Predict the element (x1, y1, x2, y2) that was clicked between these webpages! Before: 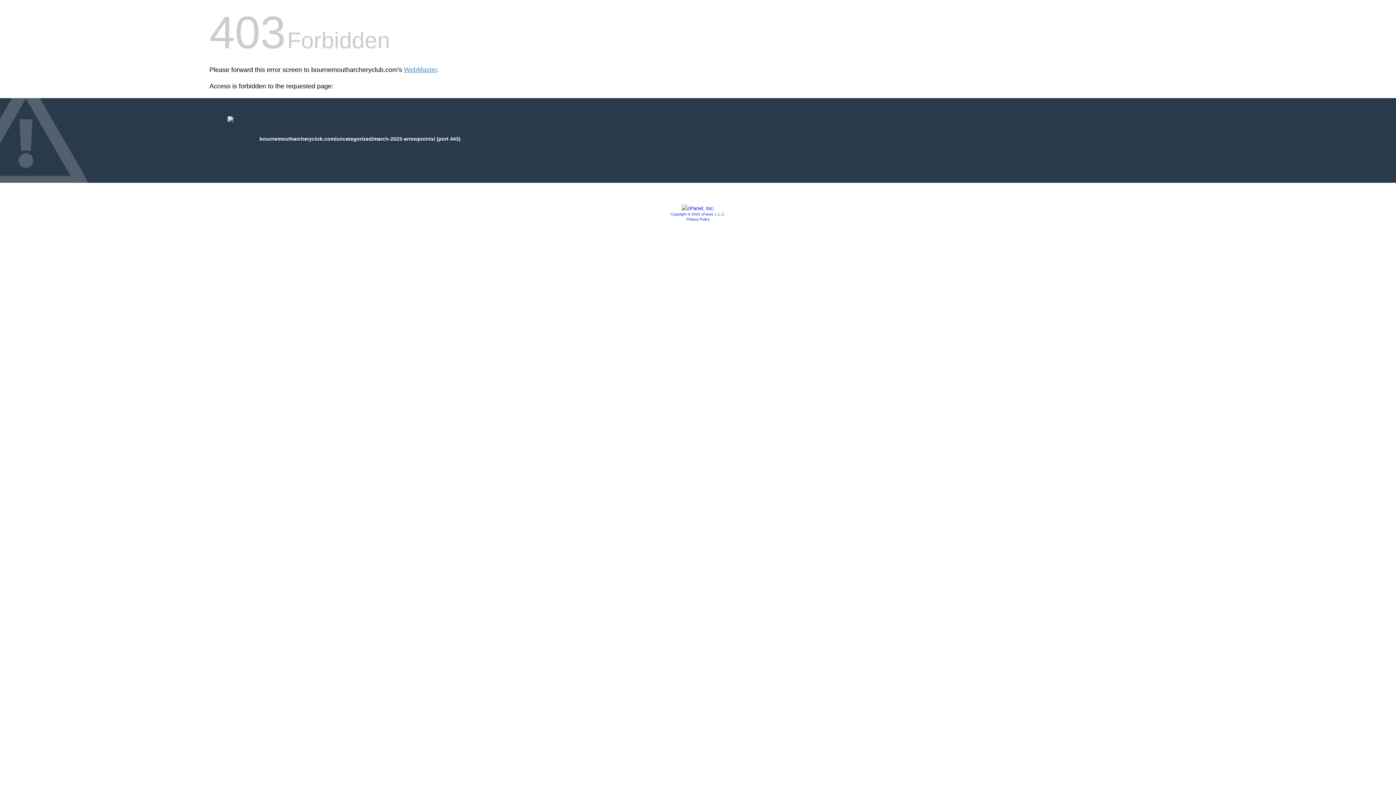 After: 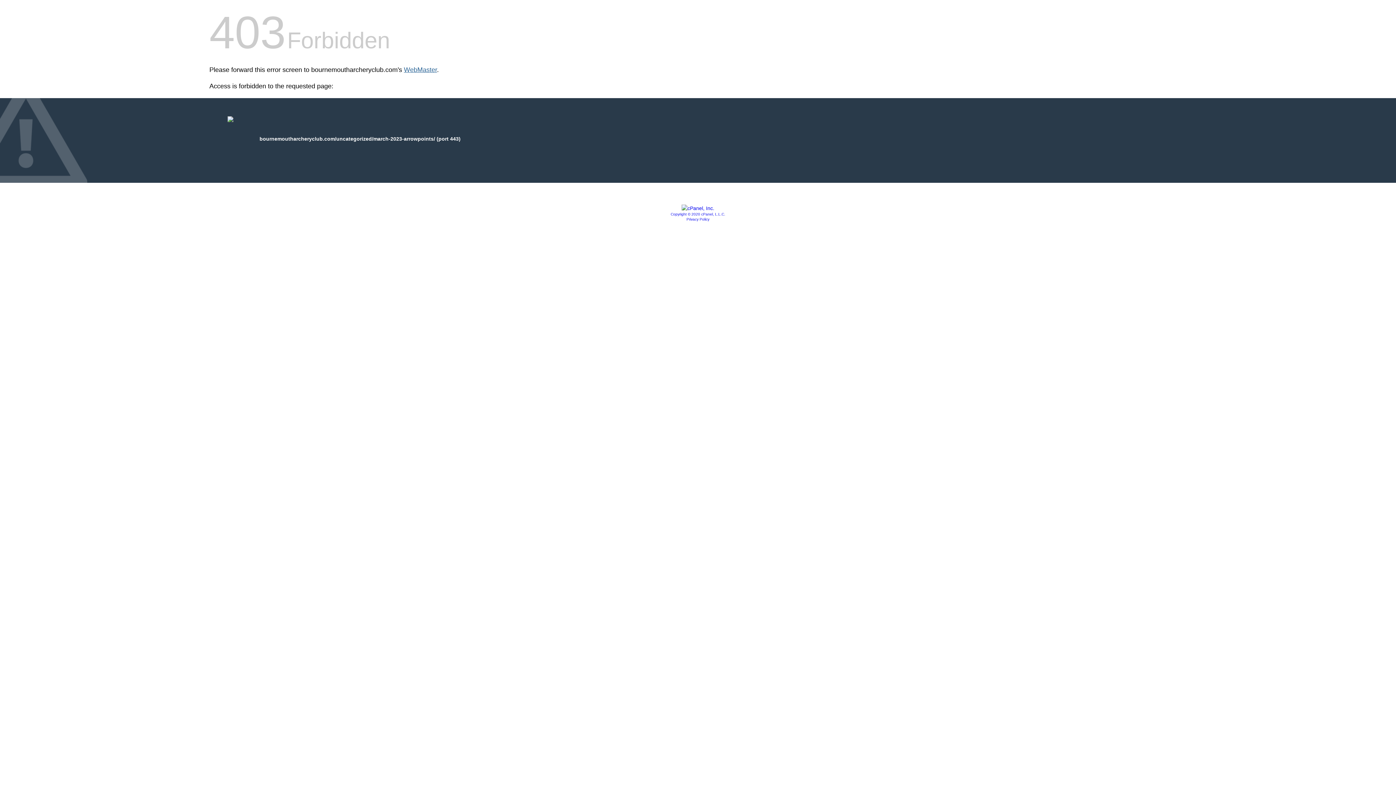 Action: label: WebMaster bbox: (404, 66, 437, 73)